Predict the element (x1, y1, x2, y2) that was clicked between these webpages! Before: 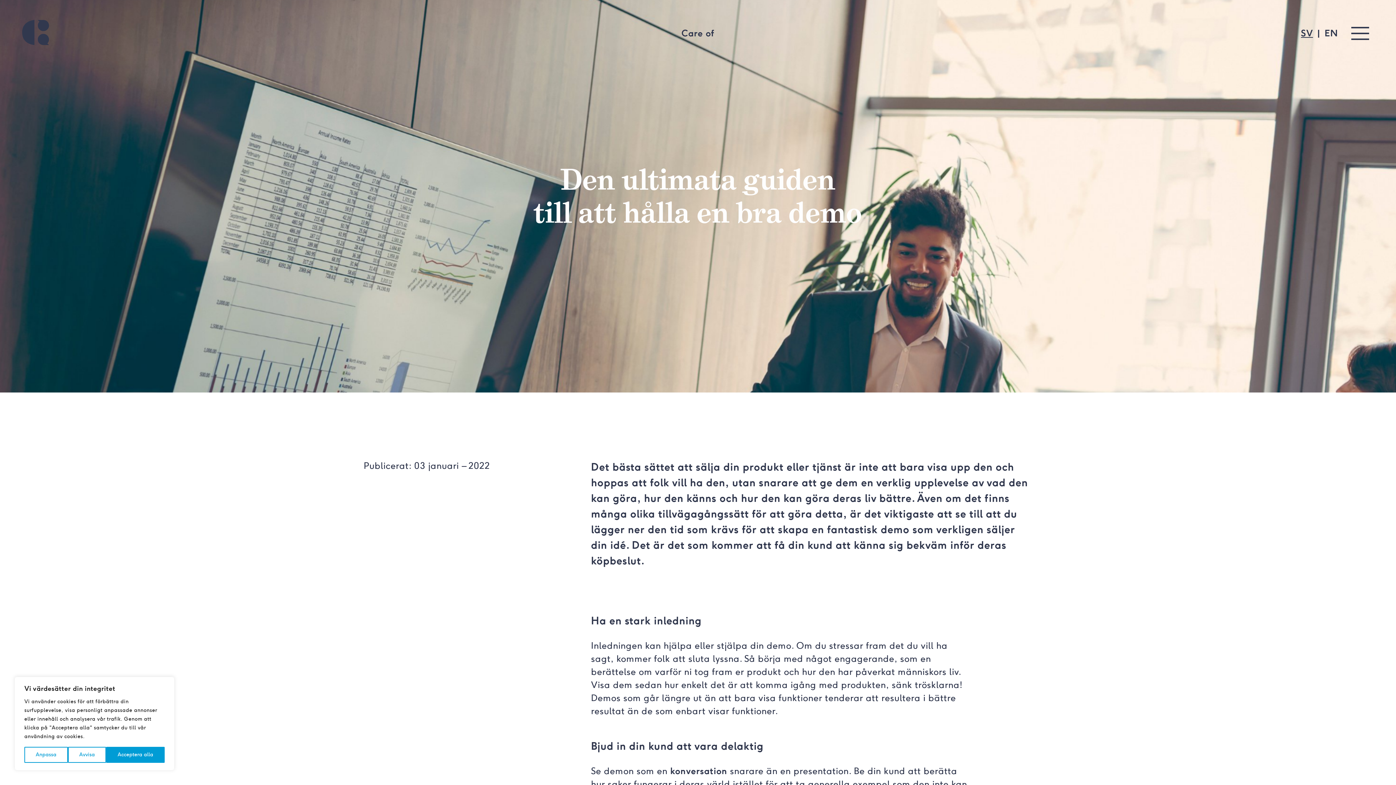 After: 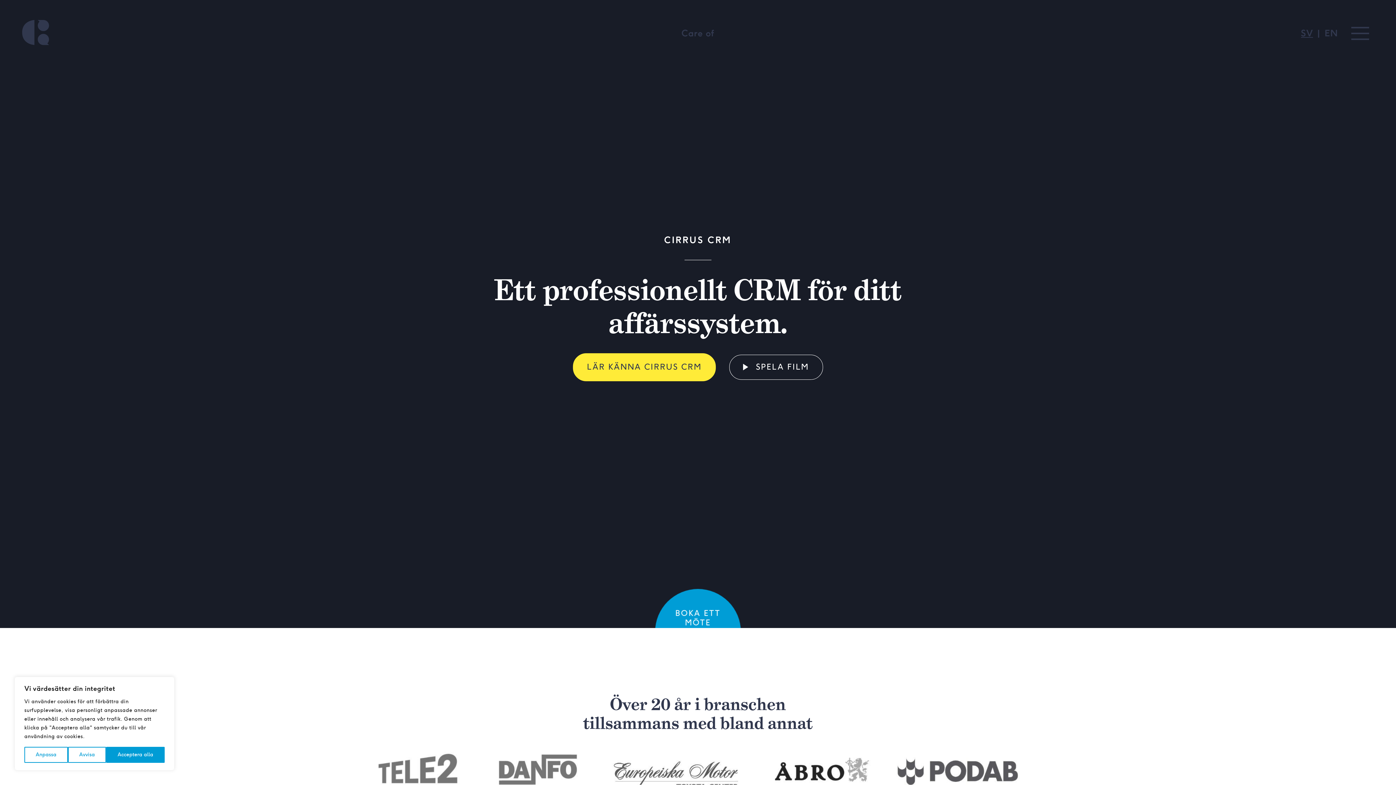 Action: bbox: (0, 26, 1396, 39) label: Care of